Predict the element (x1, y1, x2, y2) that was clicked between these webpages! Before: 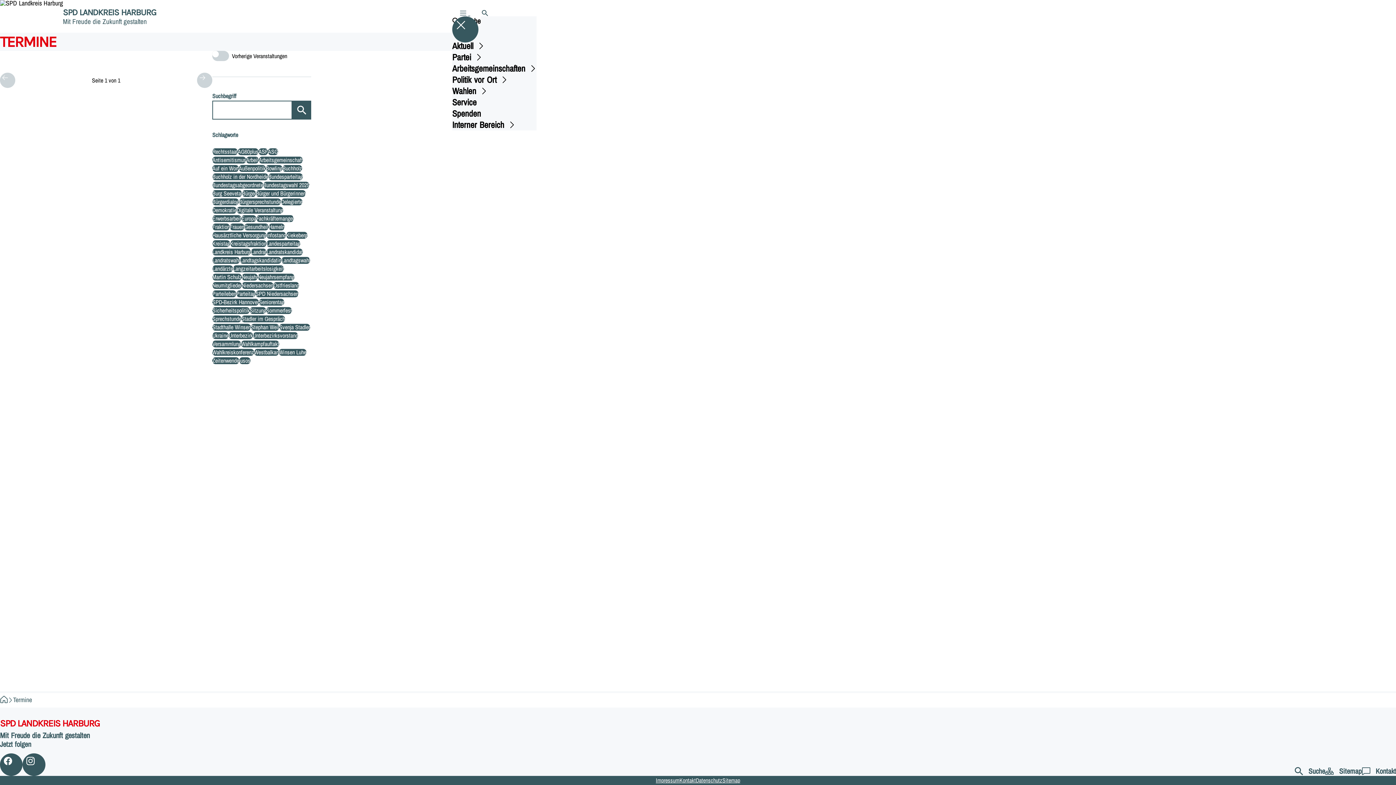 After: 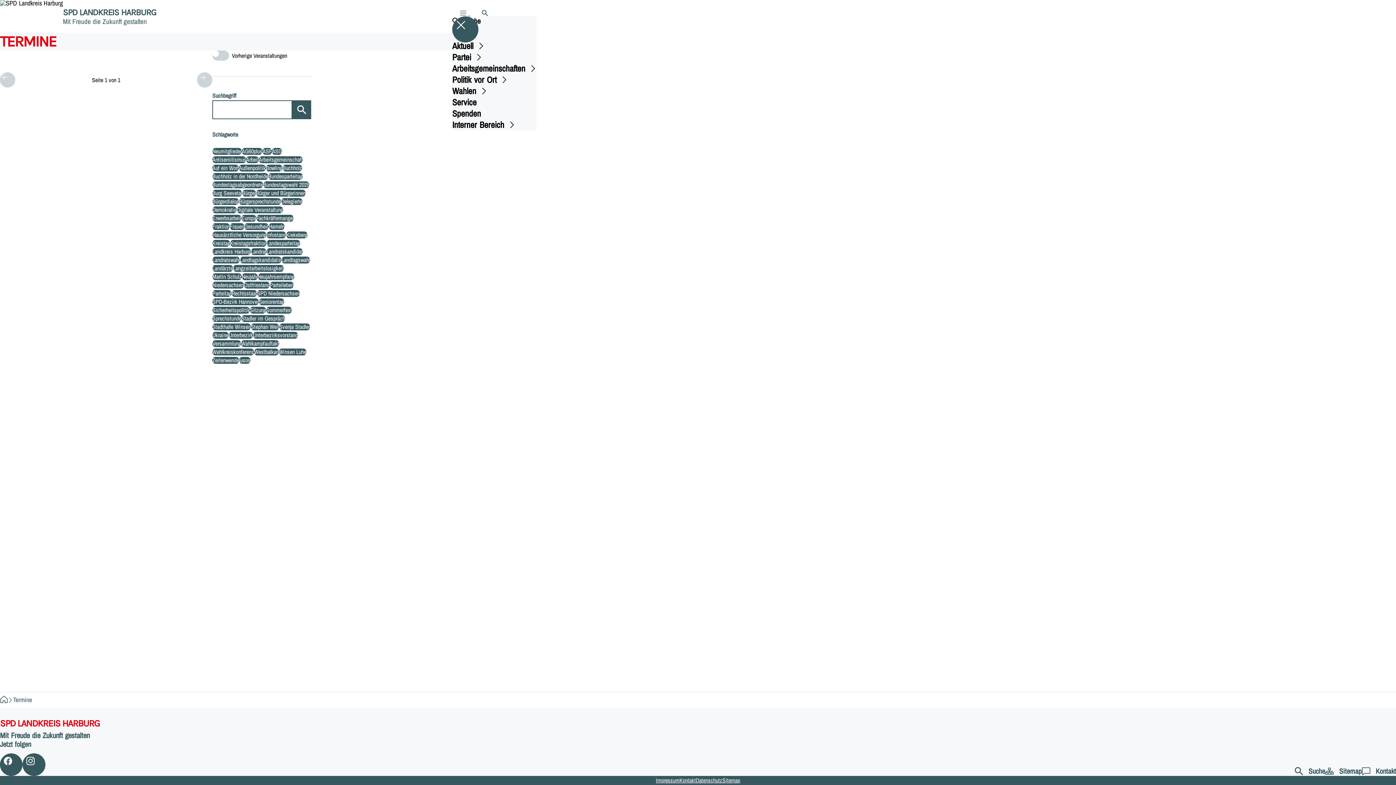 Action: bbox: (212, 282, 241, 289) label: Neumitglieder